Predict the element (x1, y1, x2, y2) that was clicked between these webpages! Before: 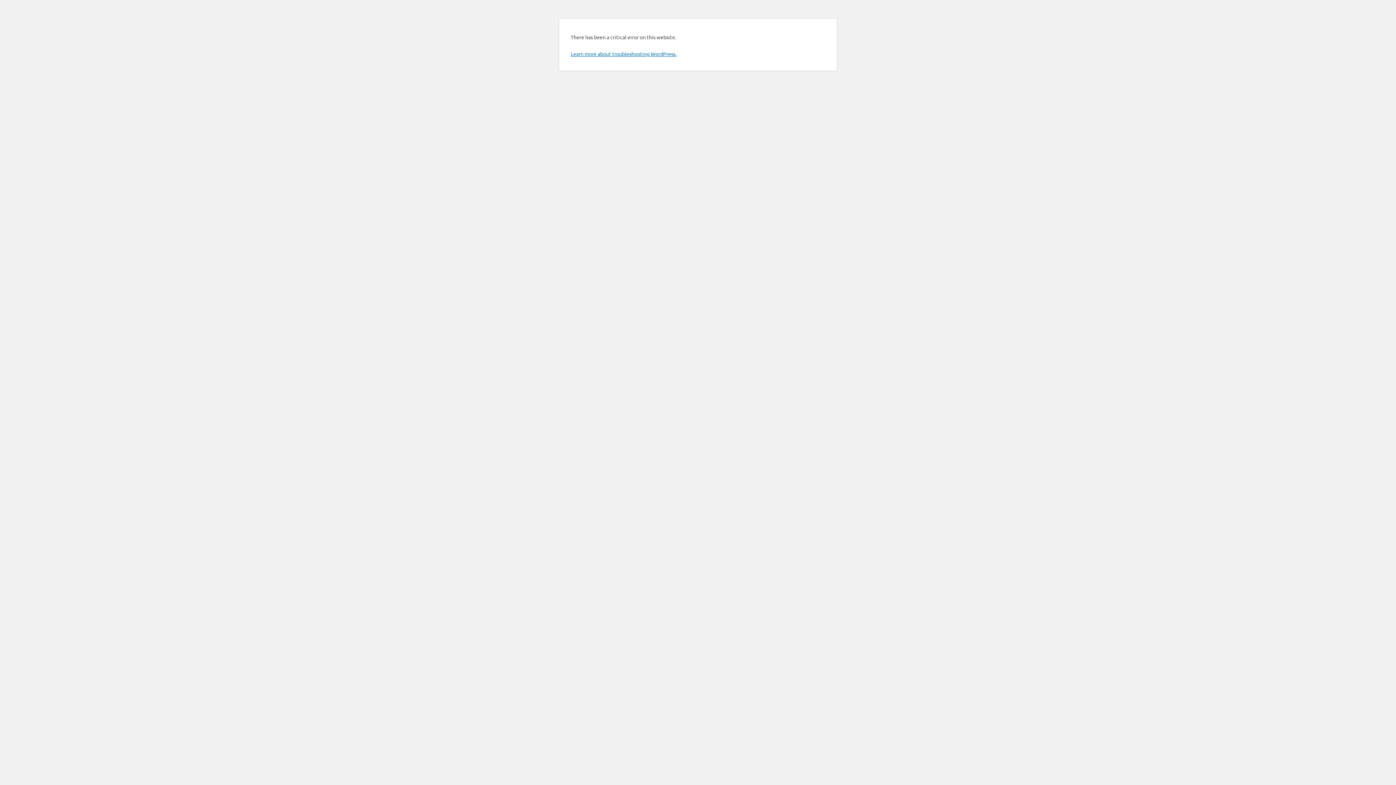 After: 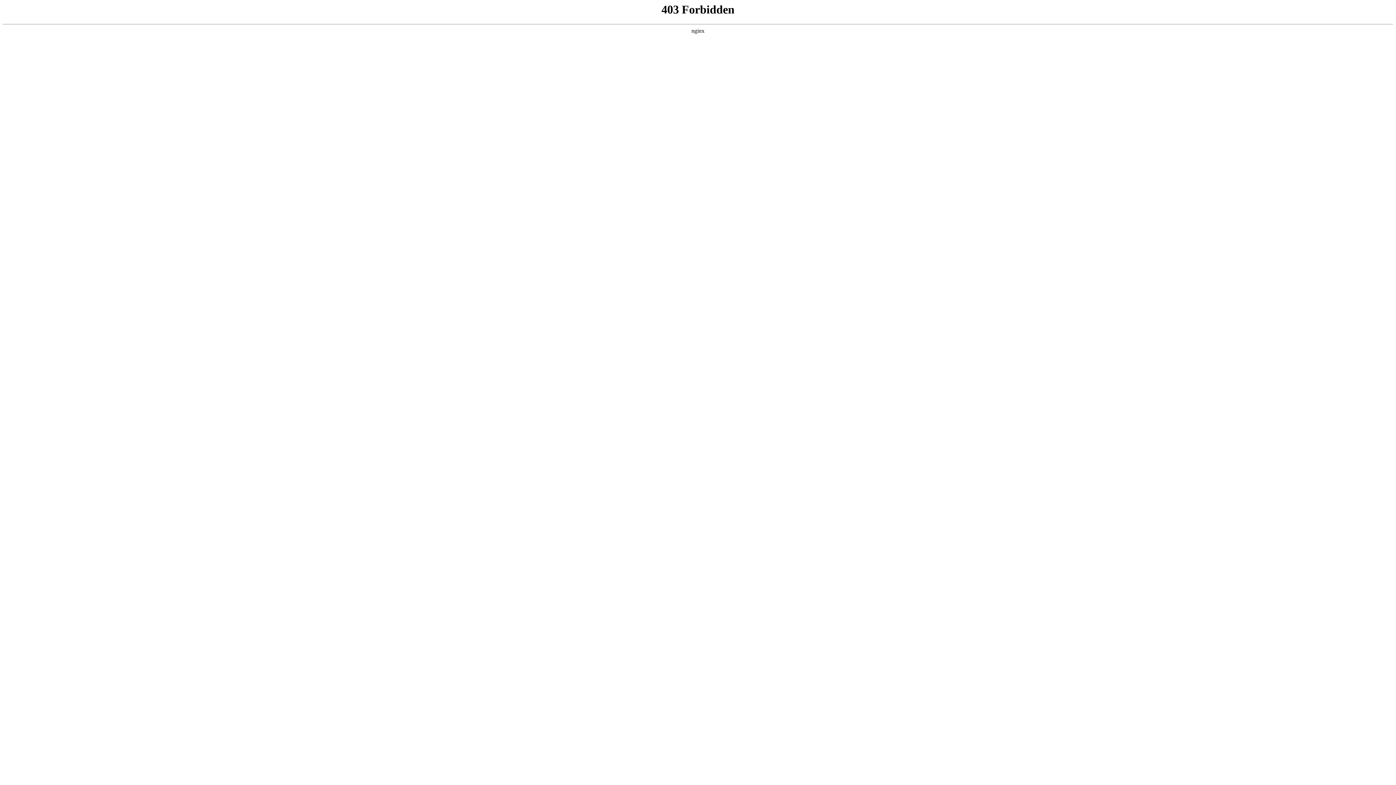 Action: label: Learn more about troubleshooting WordPress. bbox: (570, 50, 676, 57)